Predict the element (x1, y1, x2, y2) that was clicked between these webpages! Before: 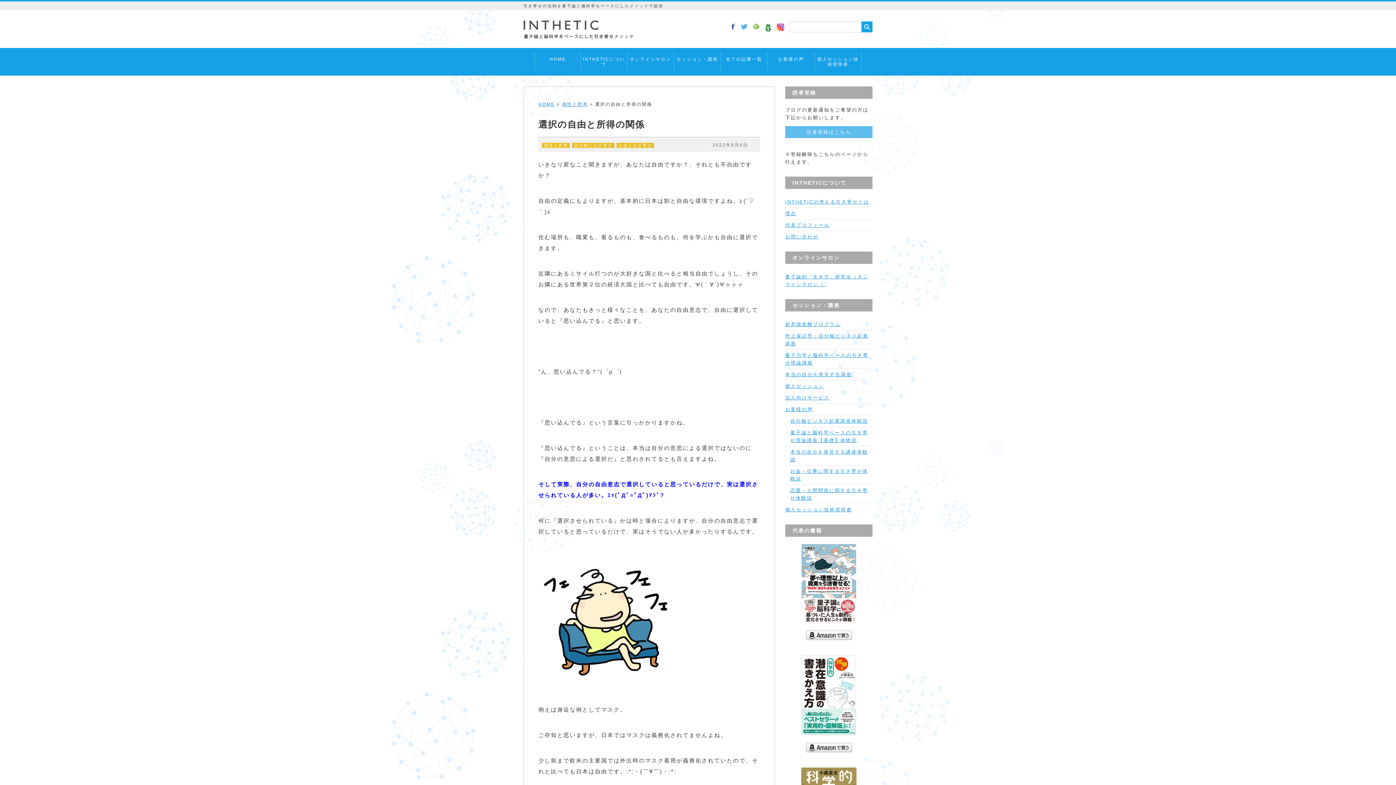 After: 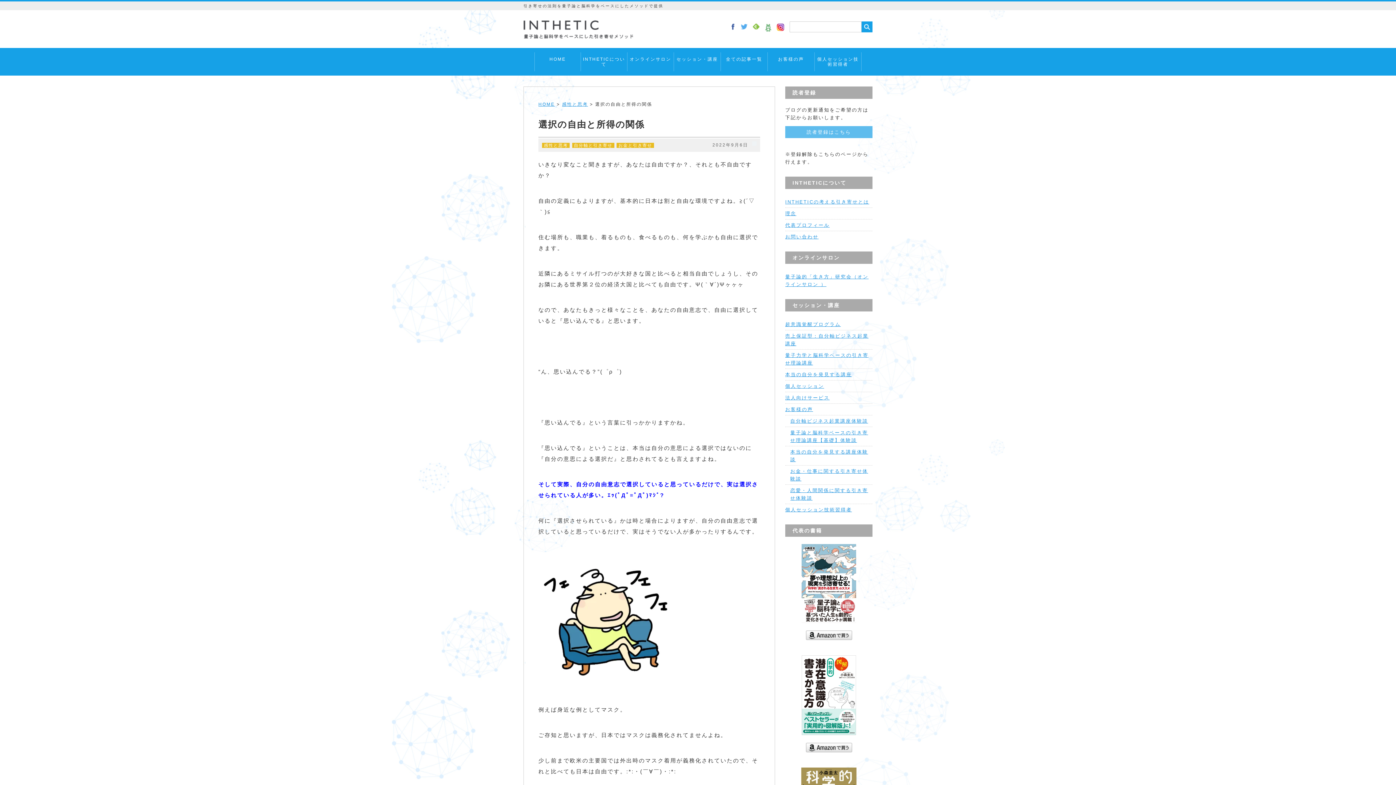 Action: bbox: (765, 26, 771, 33)